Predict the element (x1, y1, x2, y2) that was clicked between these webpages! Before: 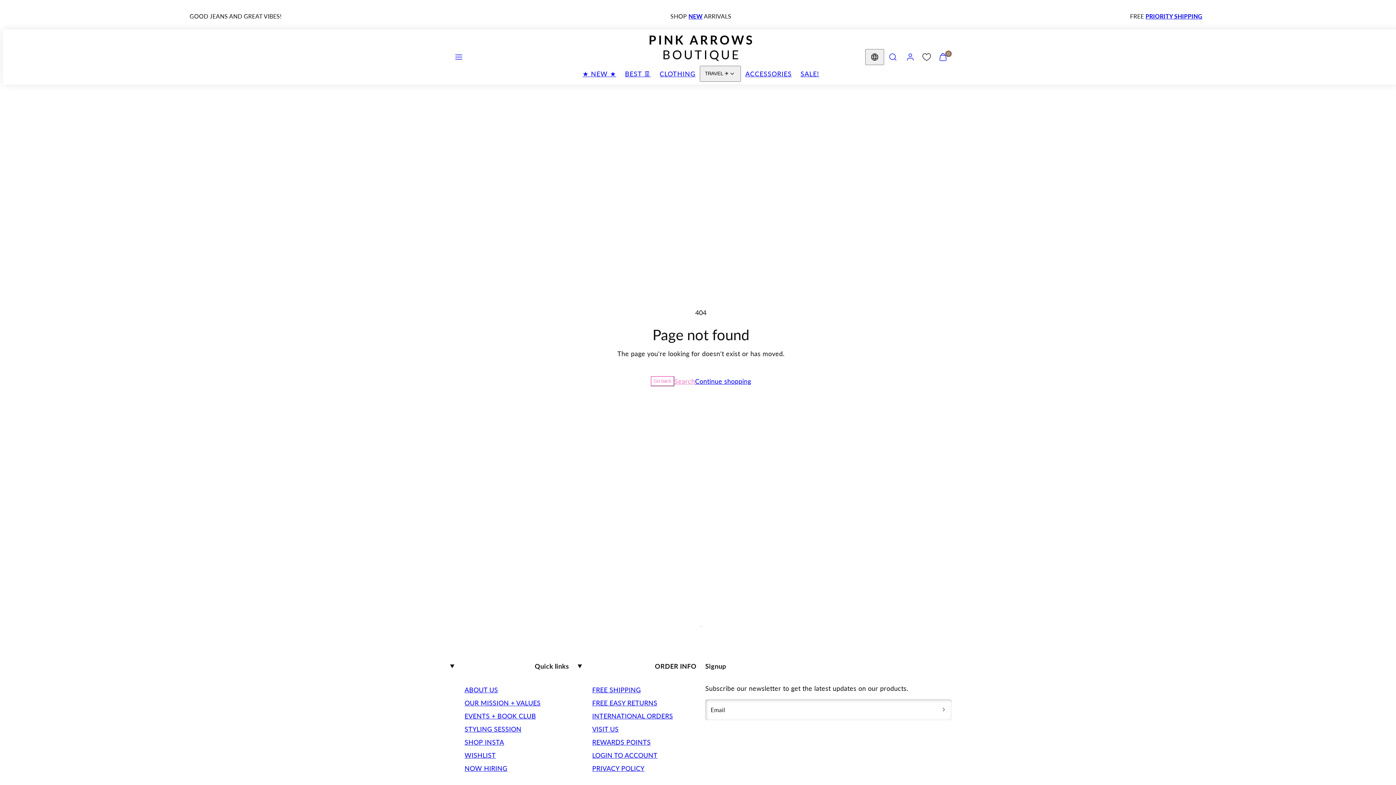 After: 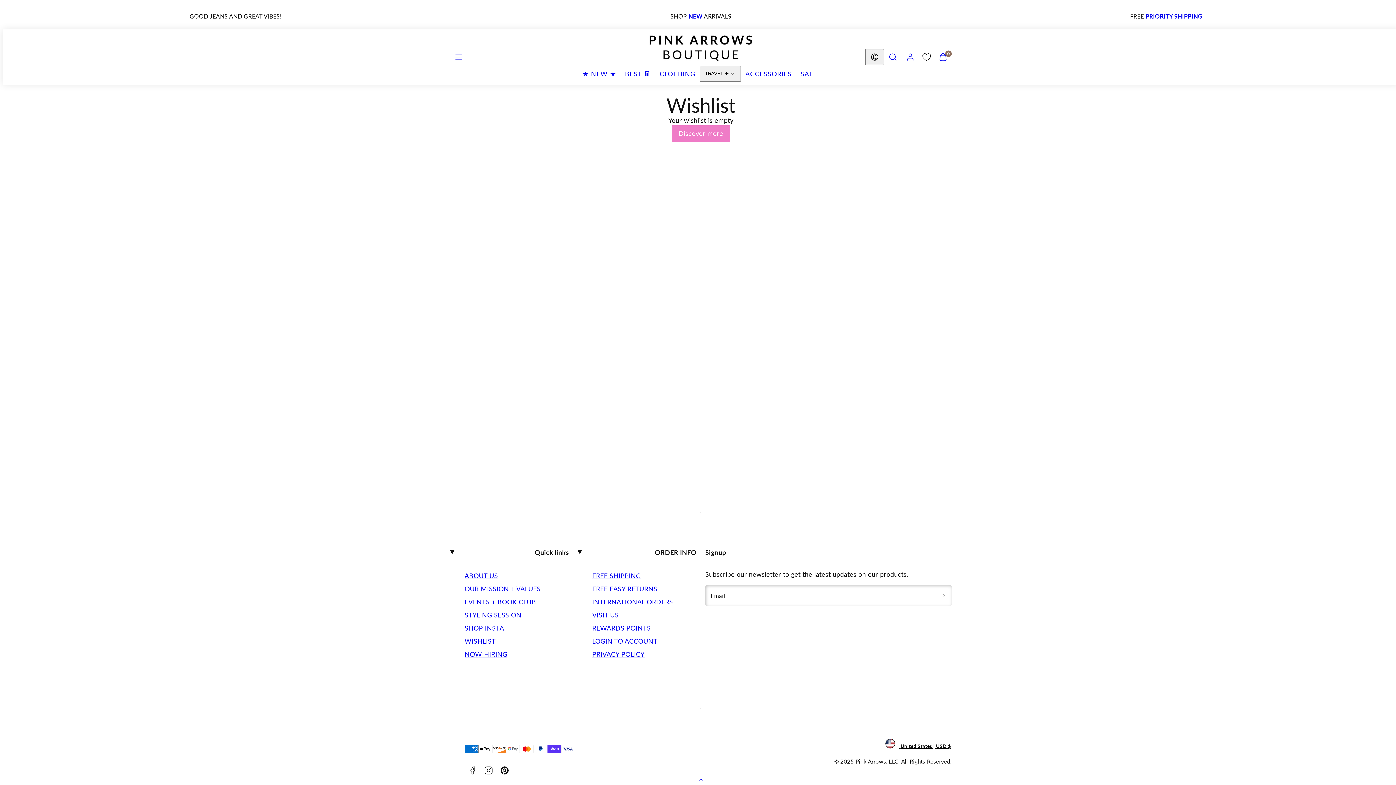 Action: bbox: (464, 749, 495, 762) label: WISHLIST